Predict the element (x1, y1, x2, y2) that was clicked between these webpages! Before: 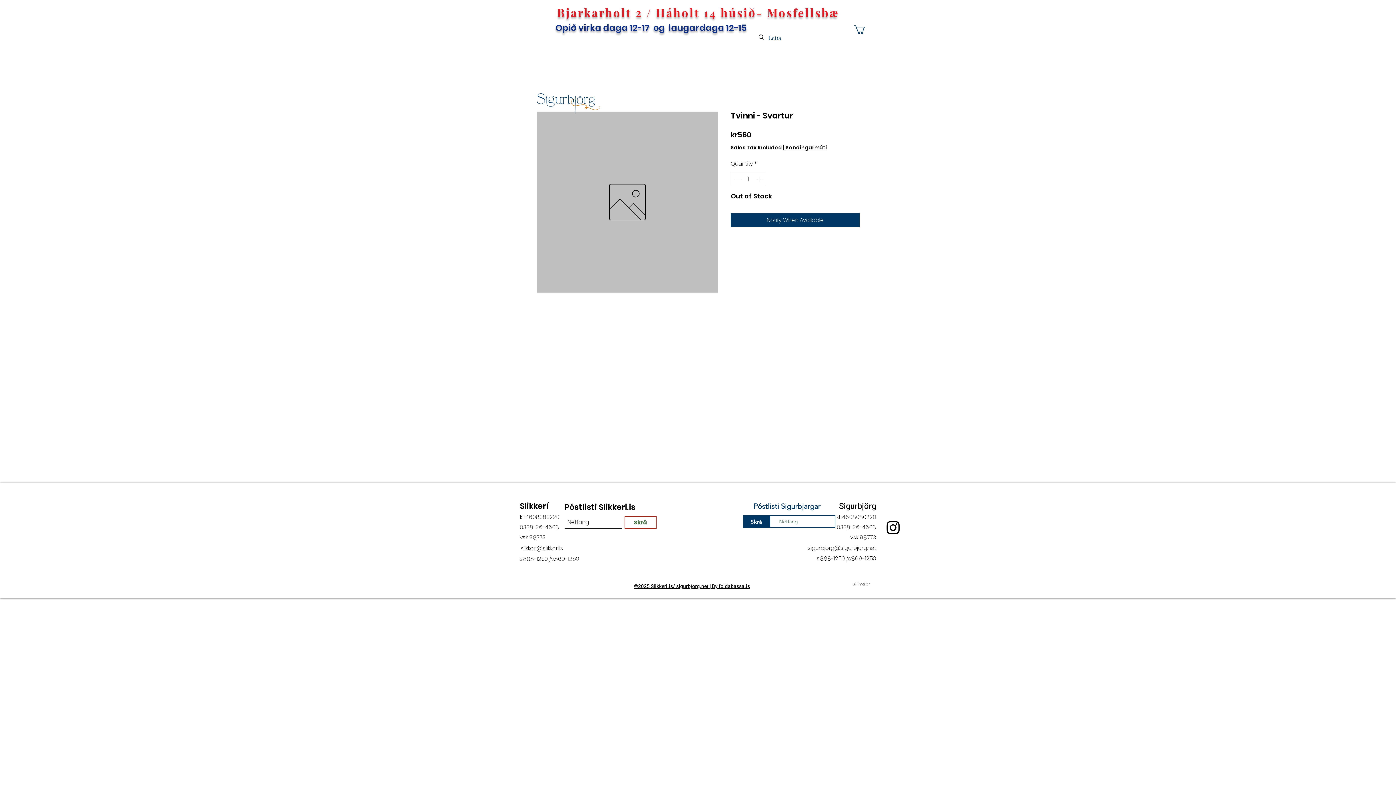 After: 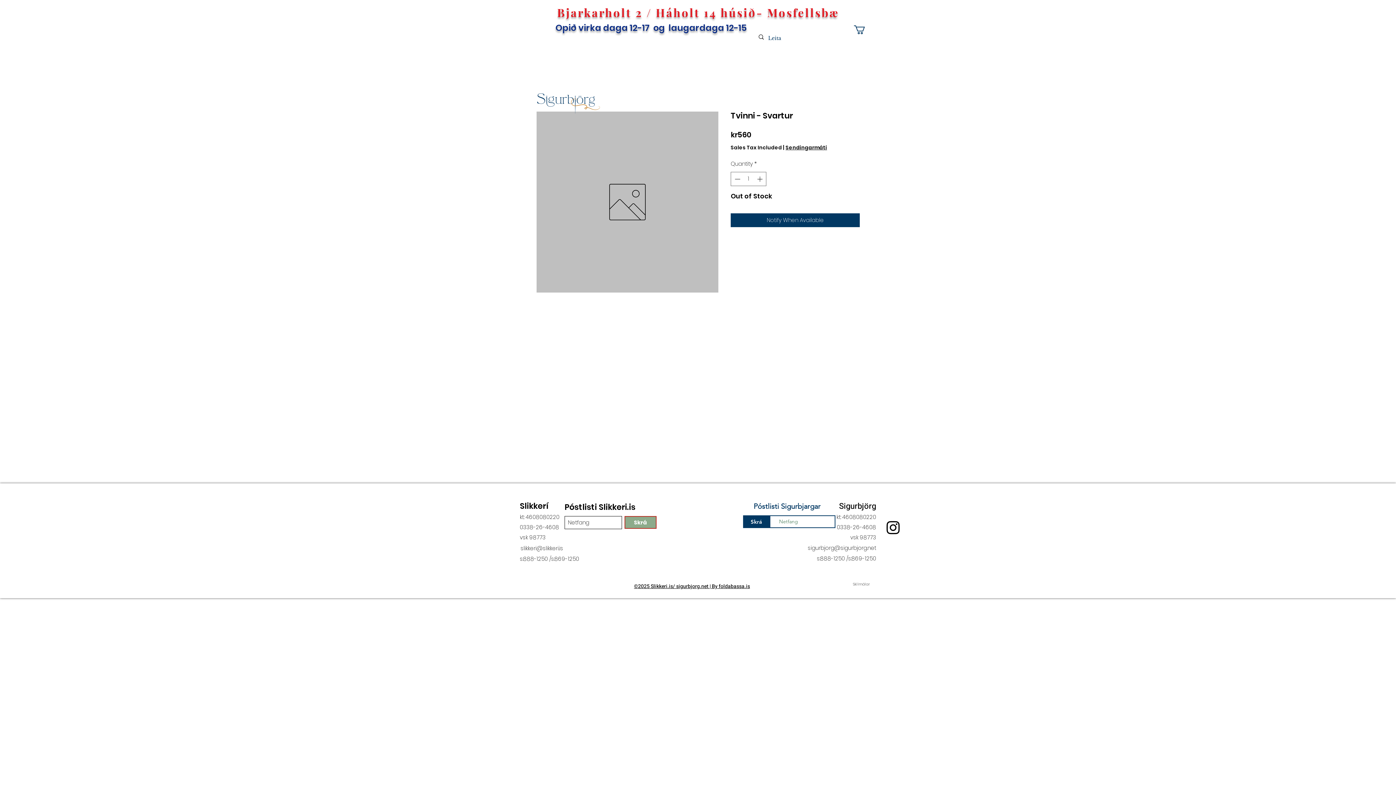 Action: label: Skrá bbox: (624, 516, 656, 529)